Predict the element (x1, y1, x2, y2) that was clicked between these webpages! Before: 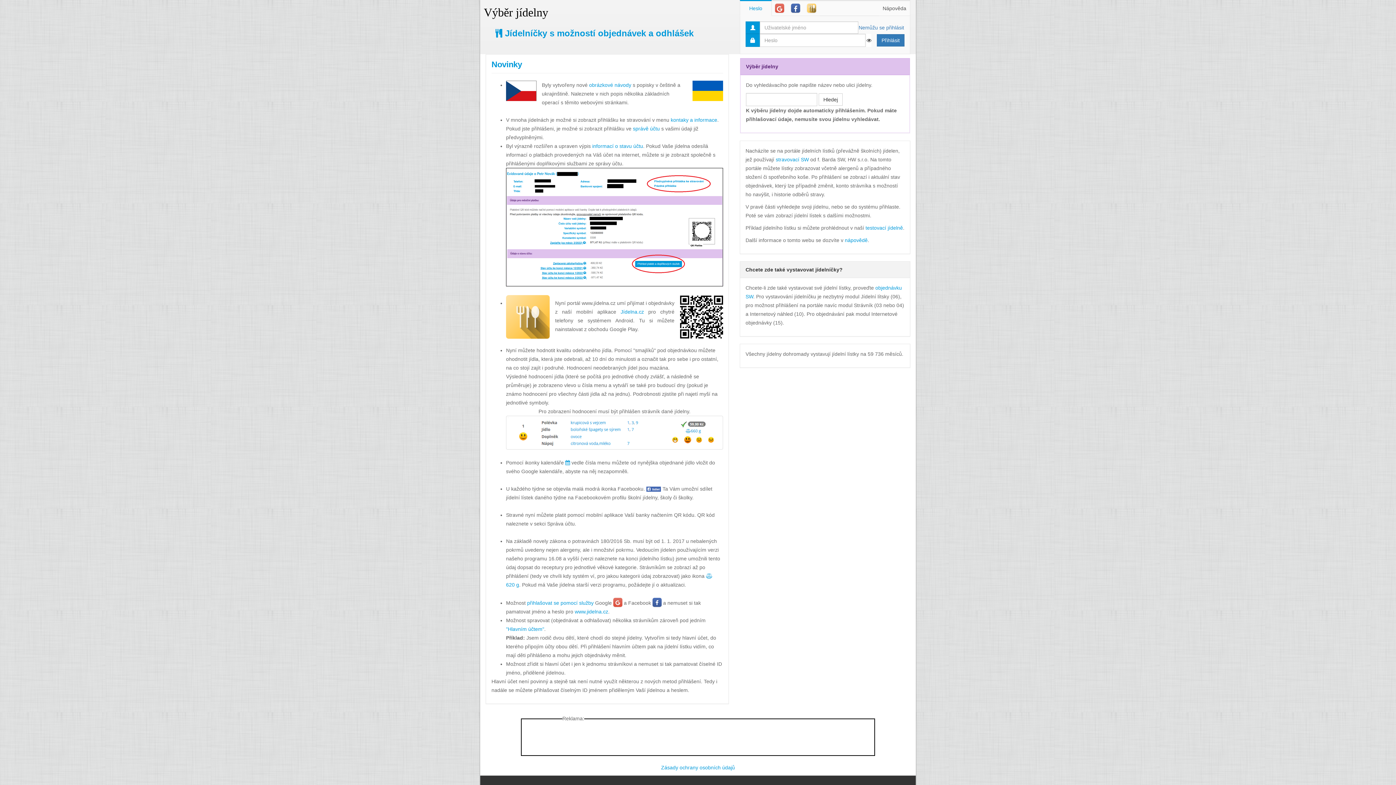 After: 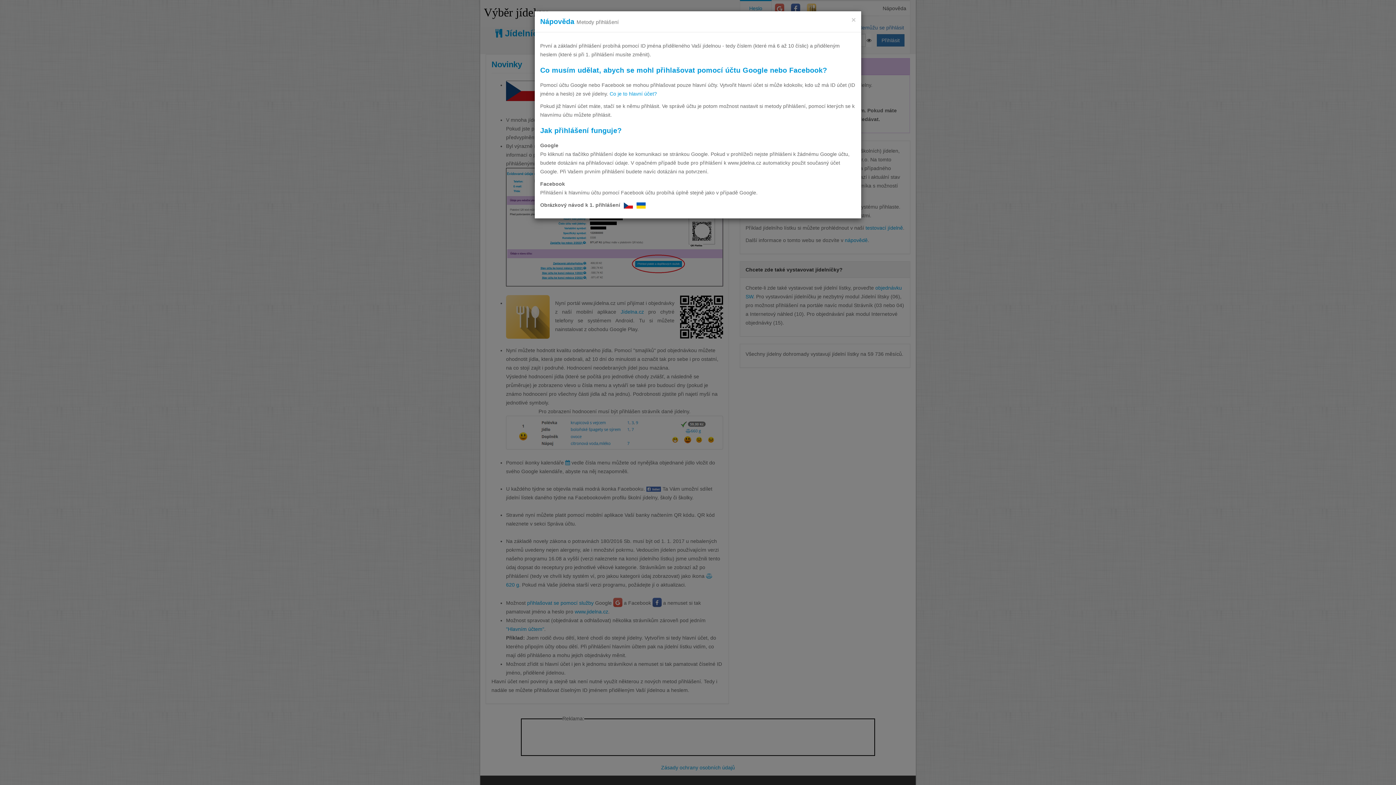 Action: bbox: (879, 0, 910, 16) label: Nápověda